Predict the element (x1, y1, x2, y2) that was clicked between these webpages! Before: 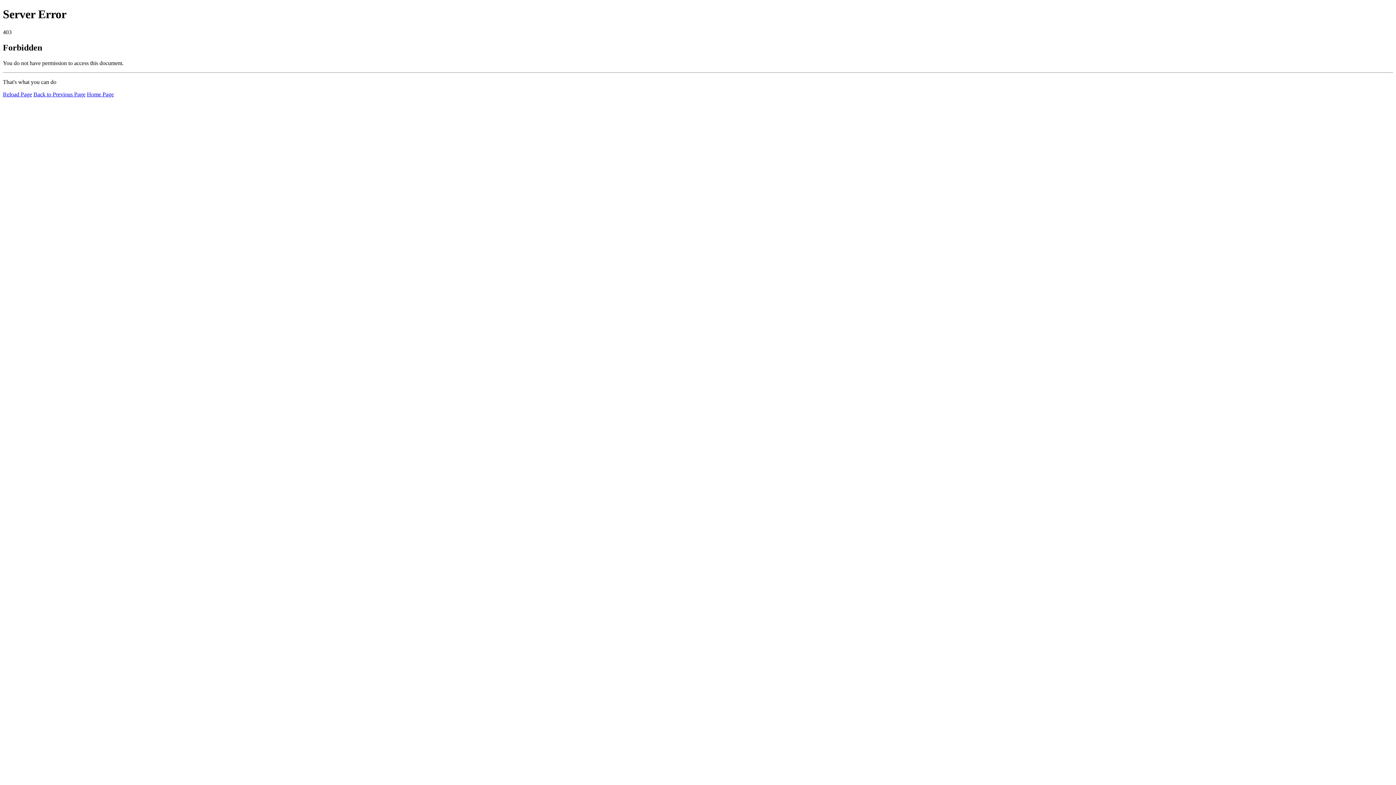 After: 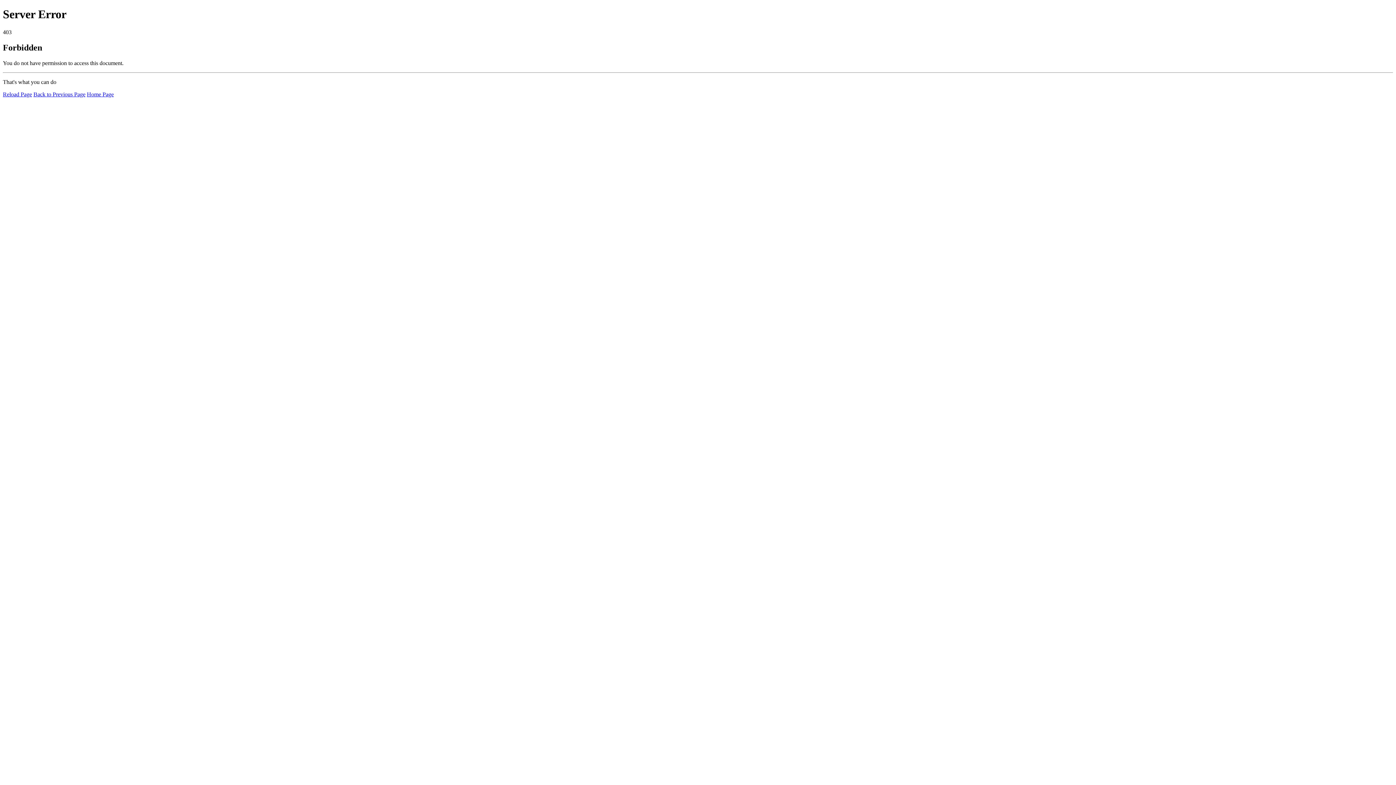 Action: bbox: (86, 91, 113, 97) label: Home Page